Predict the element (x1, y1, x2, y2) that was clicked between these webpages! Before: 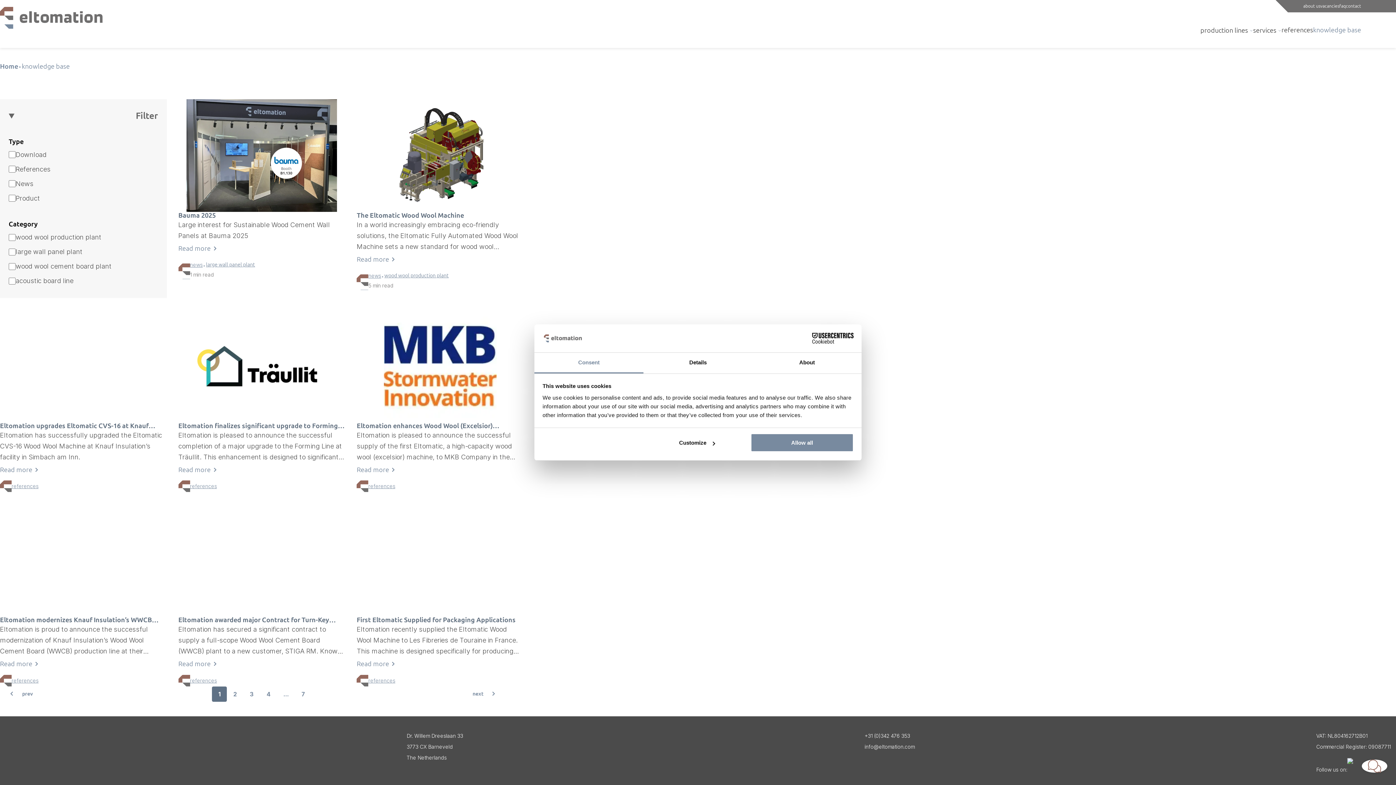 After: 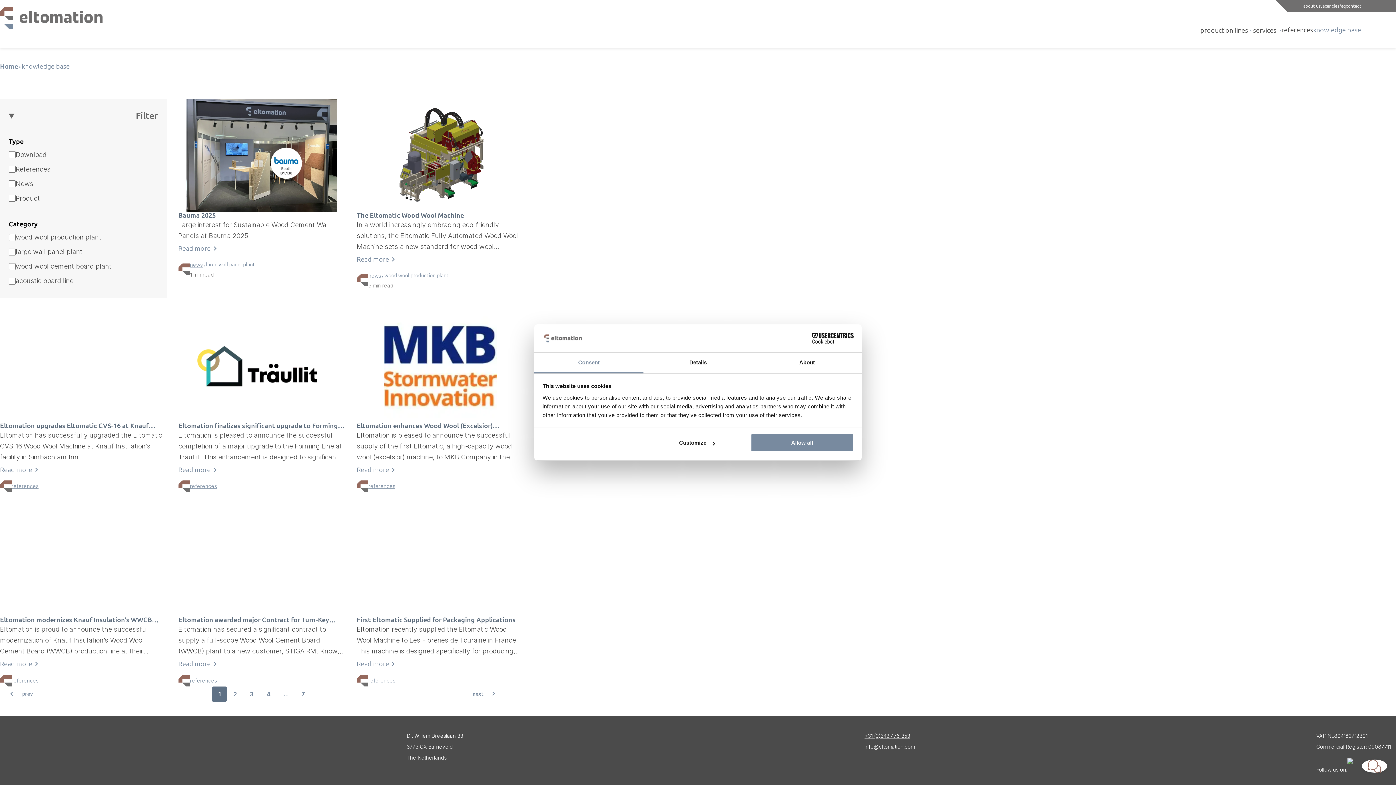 Action: label: +31 (0)342 476 353 bbox: (864, 730, 914, 741)